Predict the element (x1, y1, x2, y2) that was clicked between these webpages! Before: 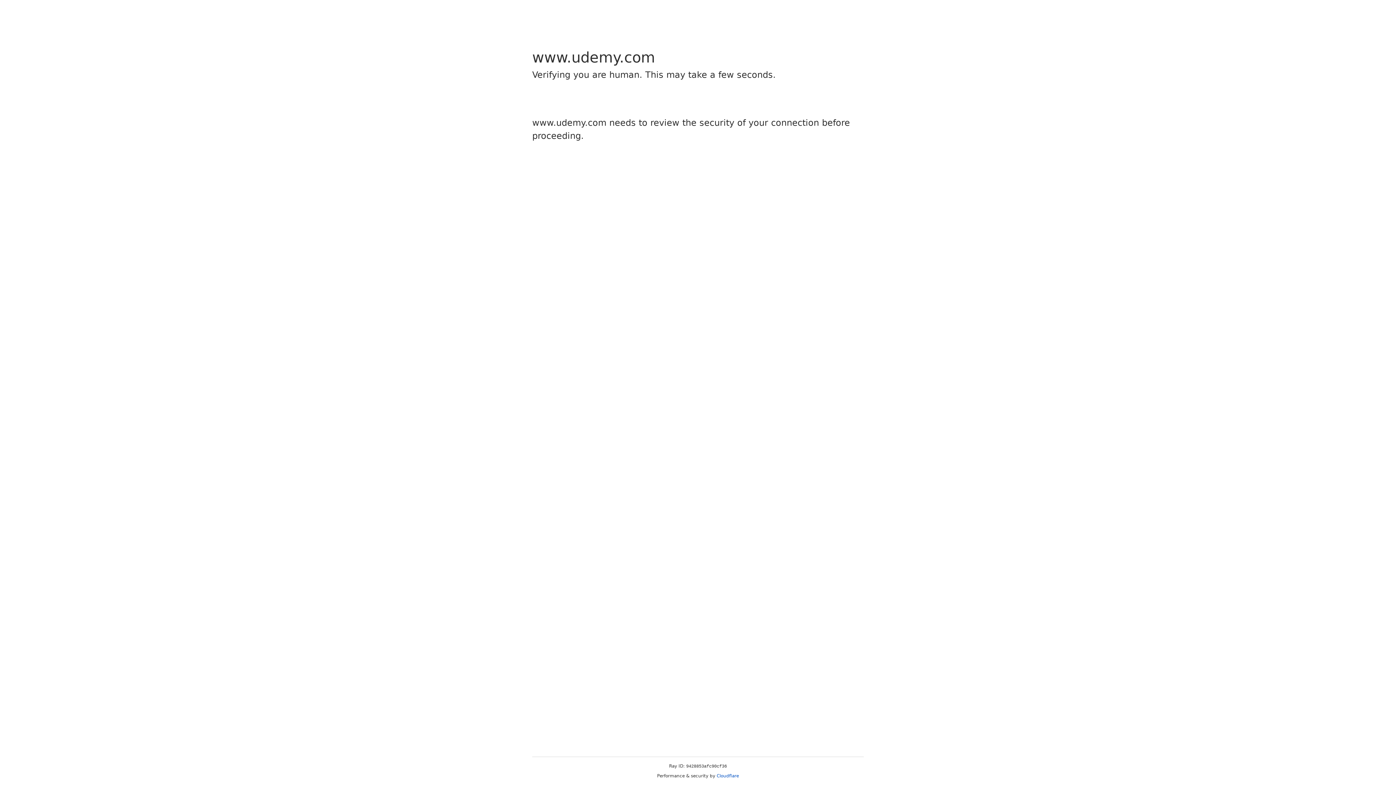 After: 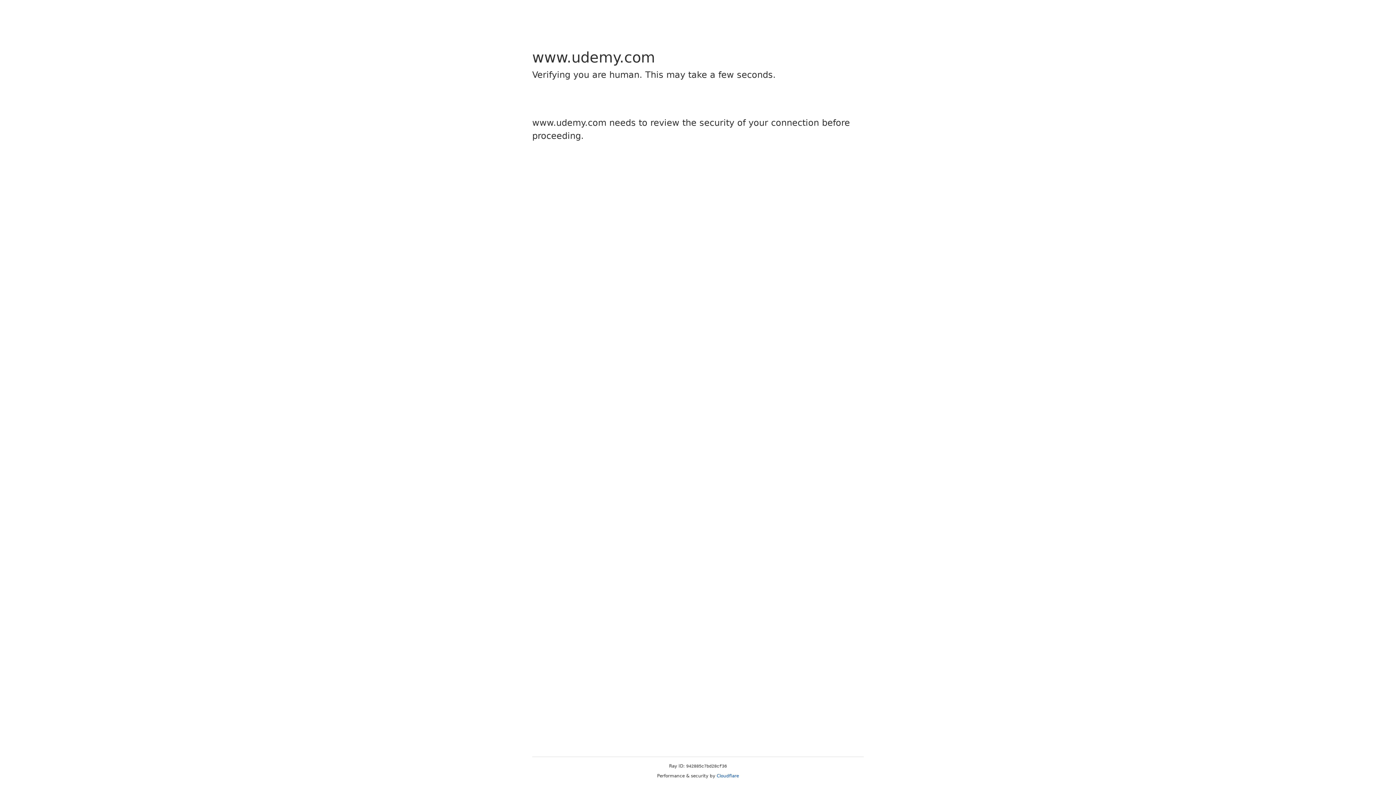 Action: label: Cloudflare bbox: (716, 773, 739, 778)